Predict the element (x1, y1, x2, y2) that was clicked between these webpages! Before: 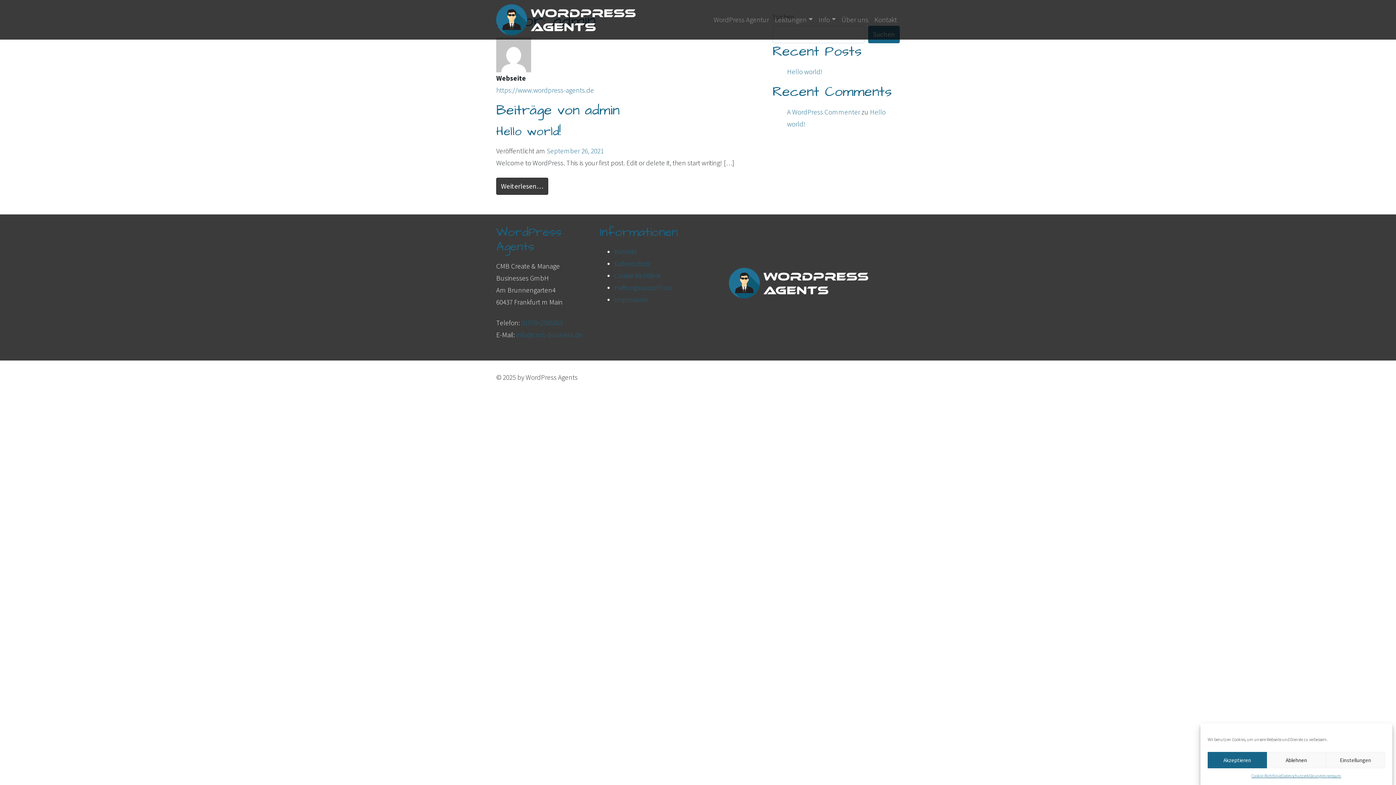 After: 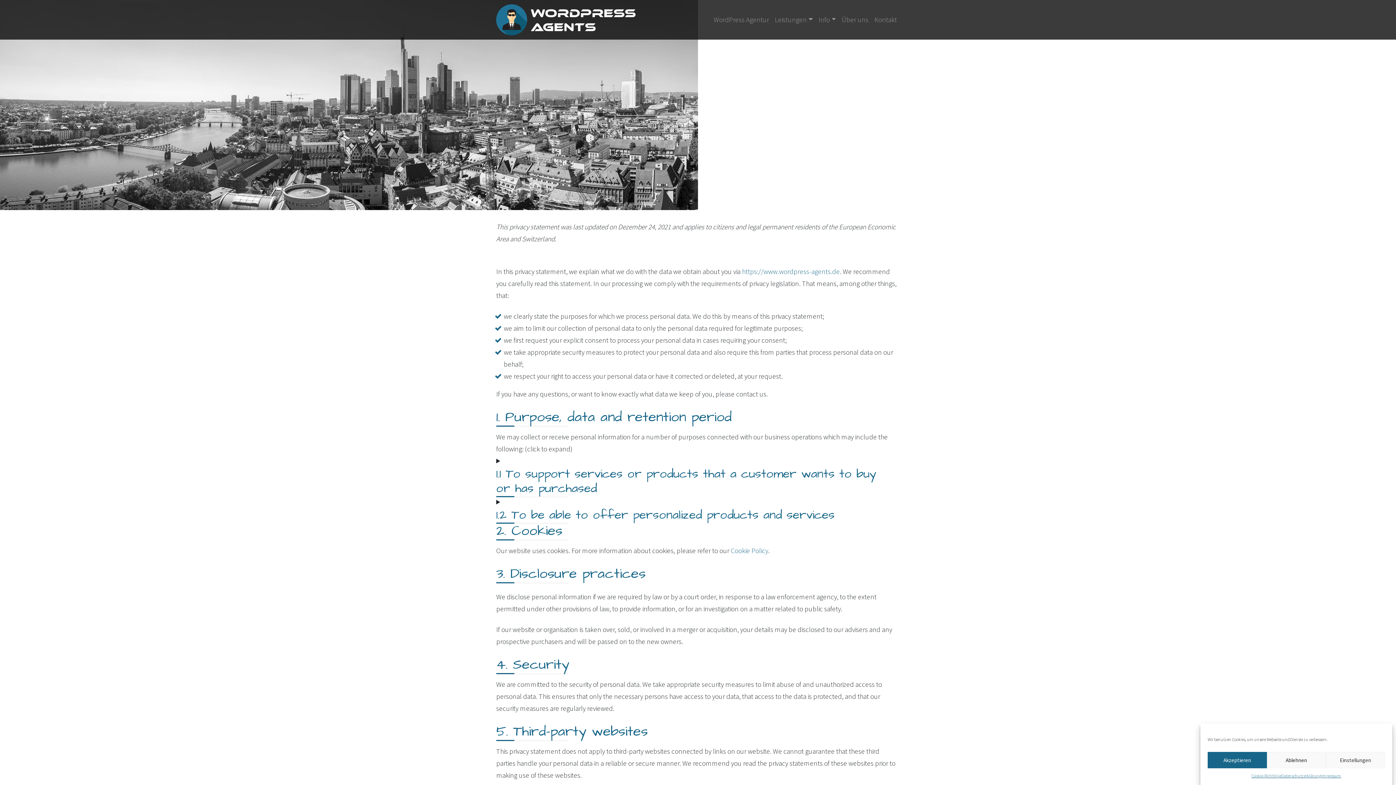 Action: bbox: (614, 259, 650, 268) label: Datenschutz